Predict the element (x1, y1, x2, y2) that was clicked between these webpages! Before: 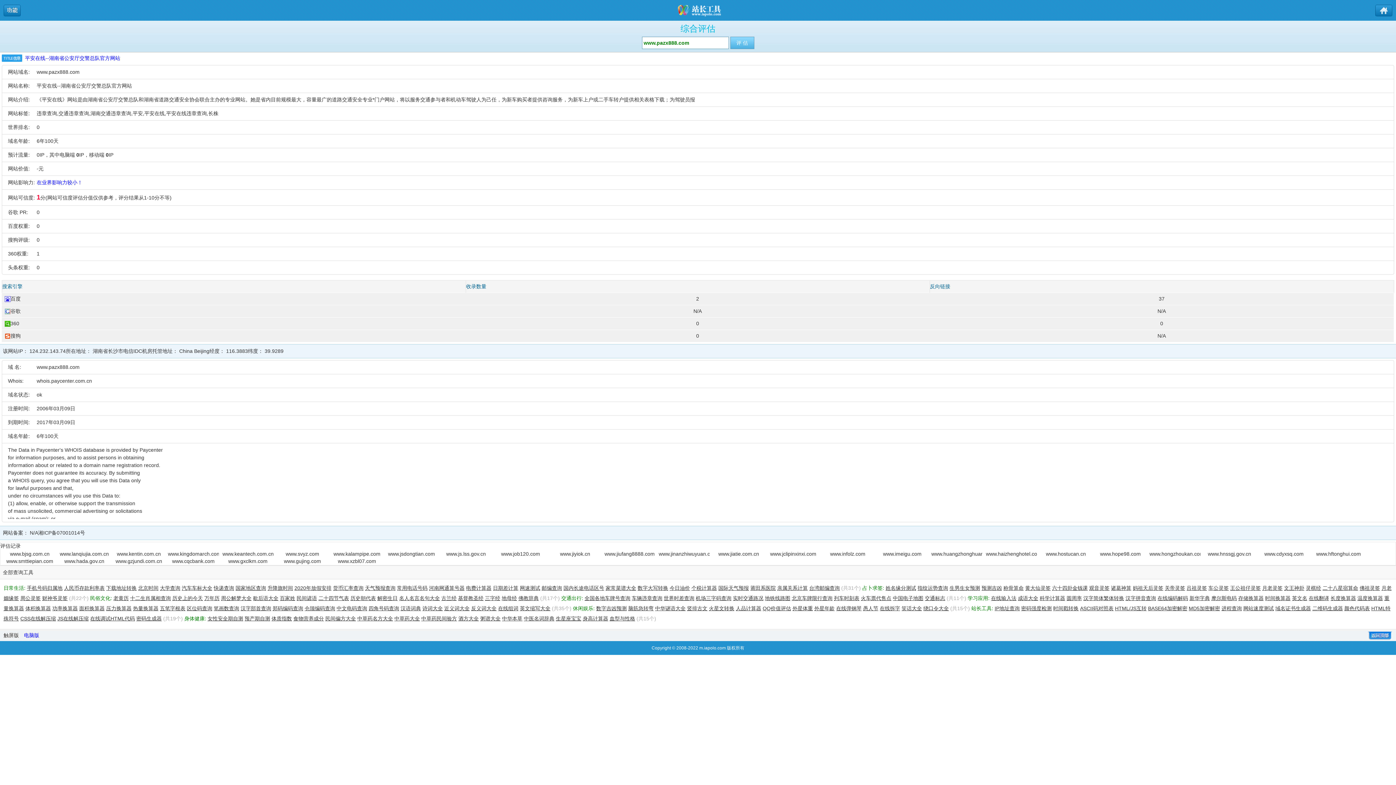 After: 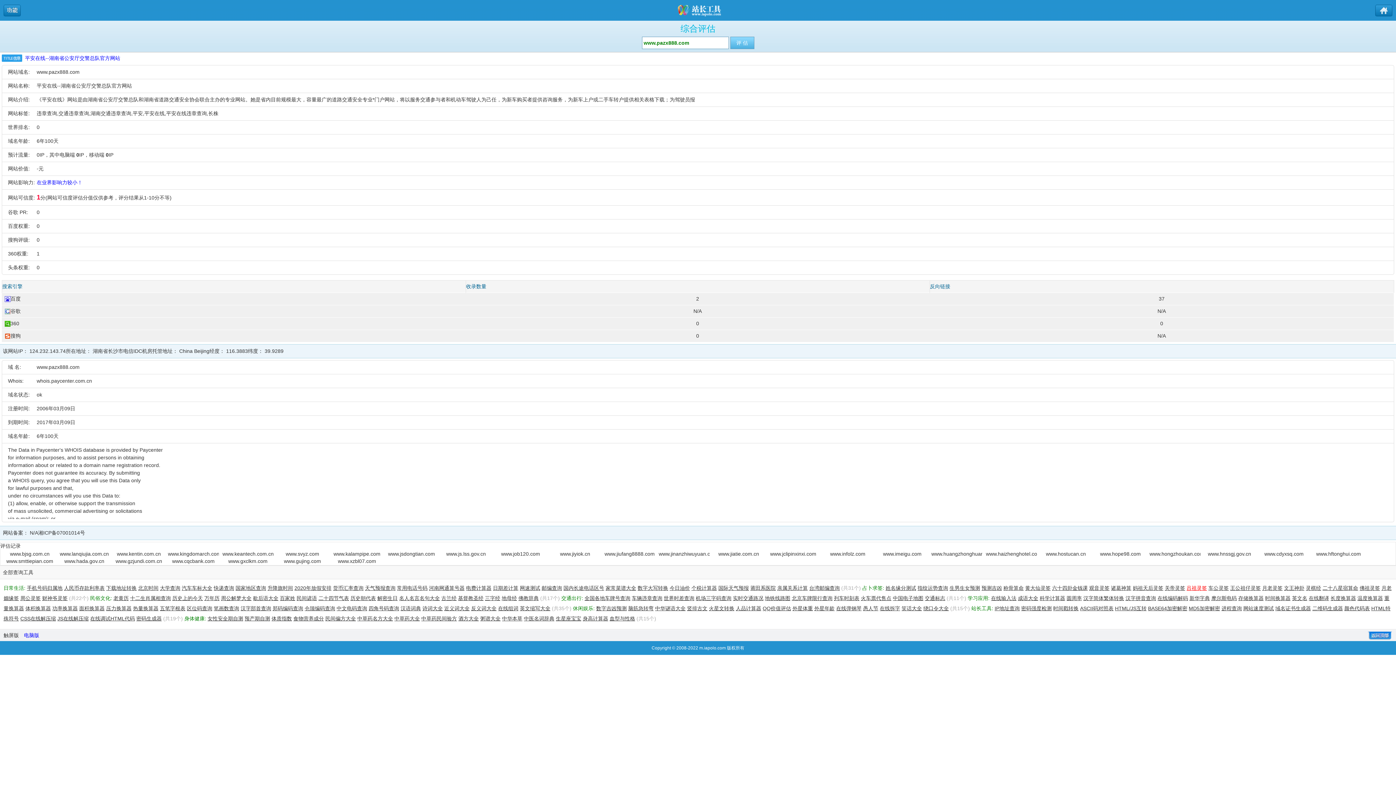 Action: bbox: (1186, 585, 1207, 591) label: 吕祖灵签